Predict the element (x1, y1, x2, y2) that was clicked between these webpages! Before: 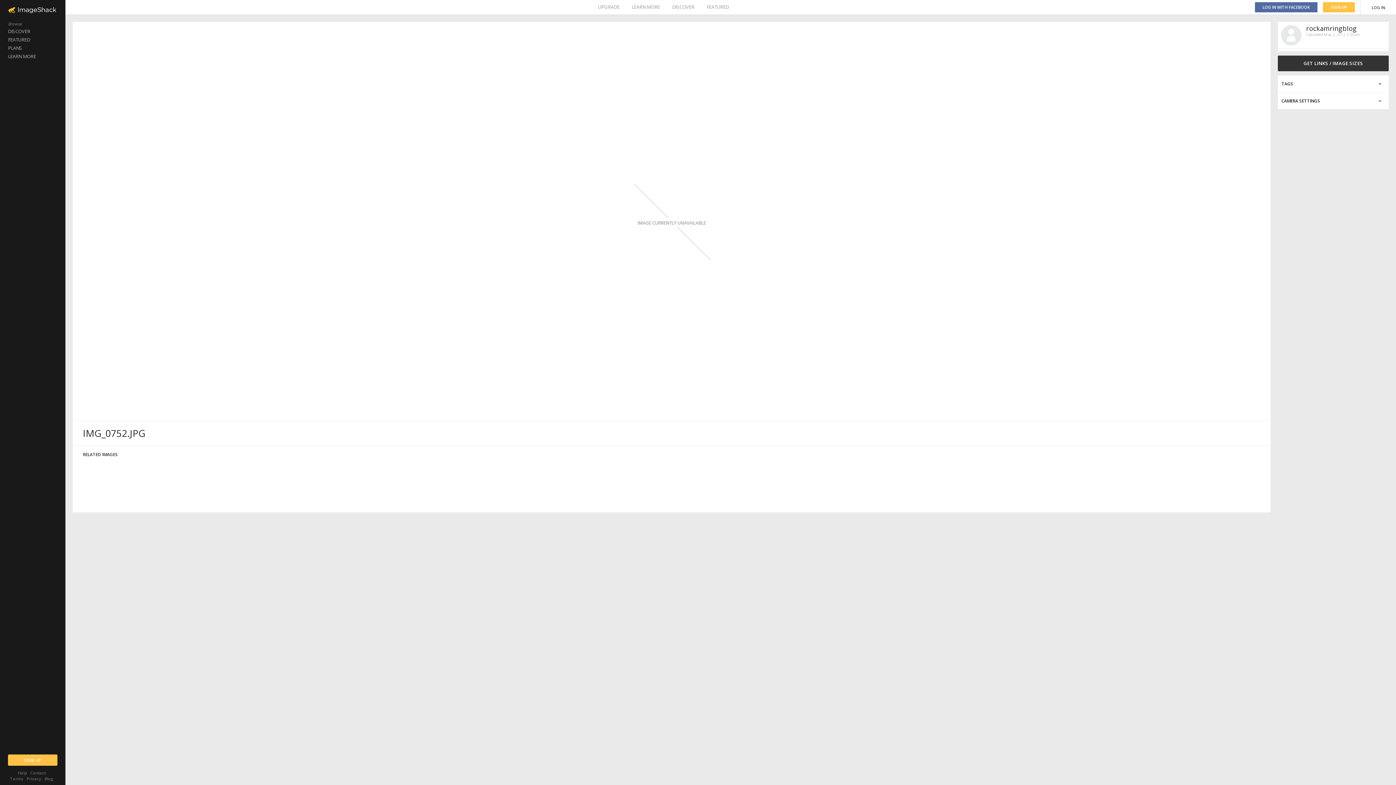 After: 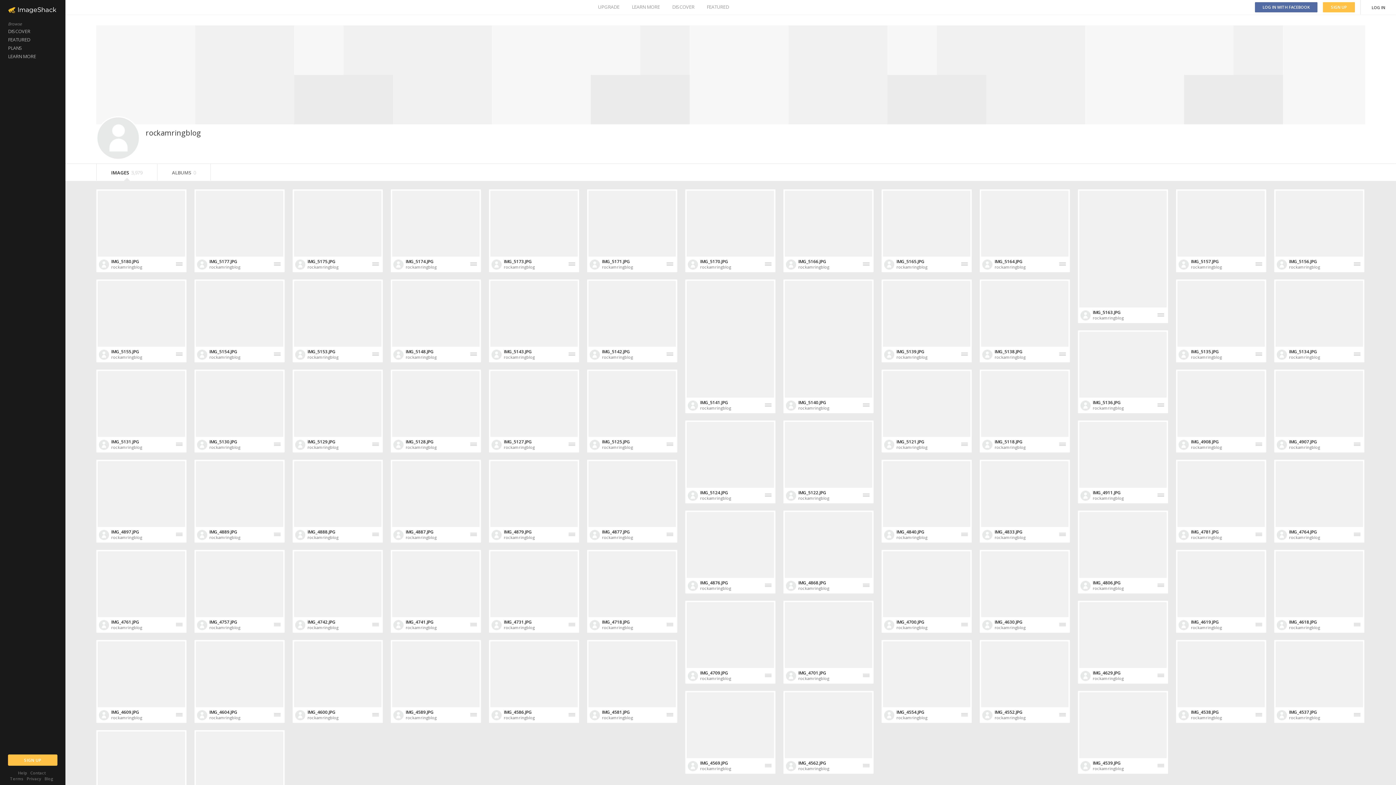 Action: bbox: (1306, 24, 1357, 32) label: rockamringblog